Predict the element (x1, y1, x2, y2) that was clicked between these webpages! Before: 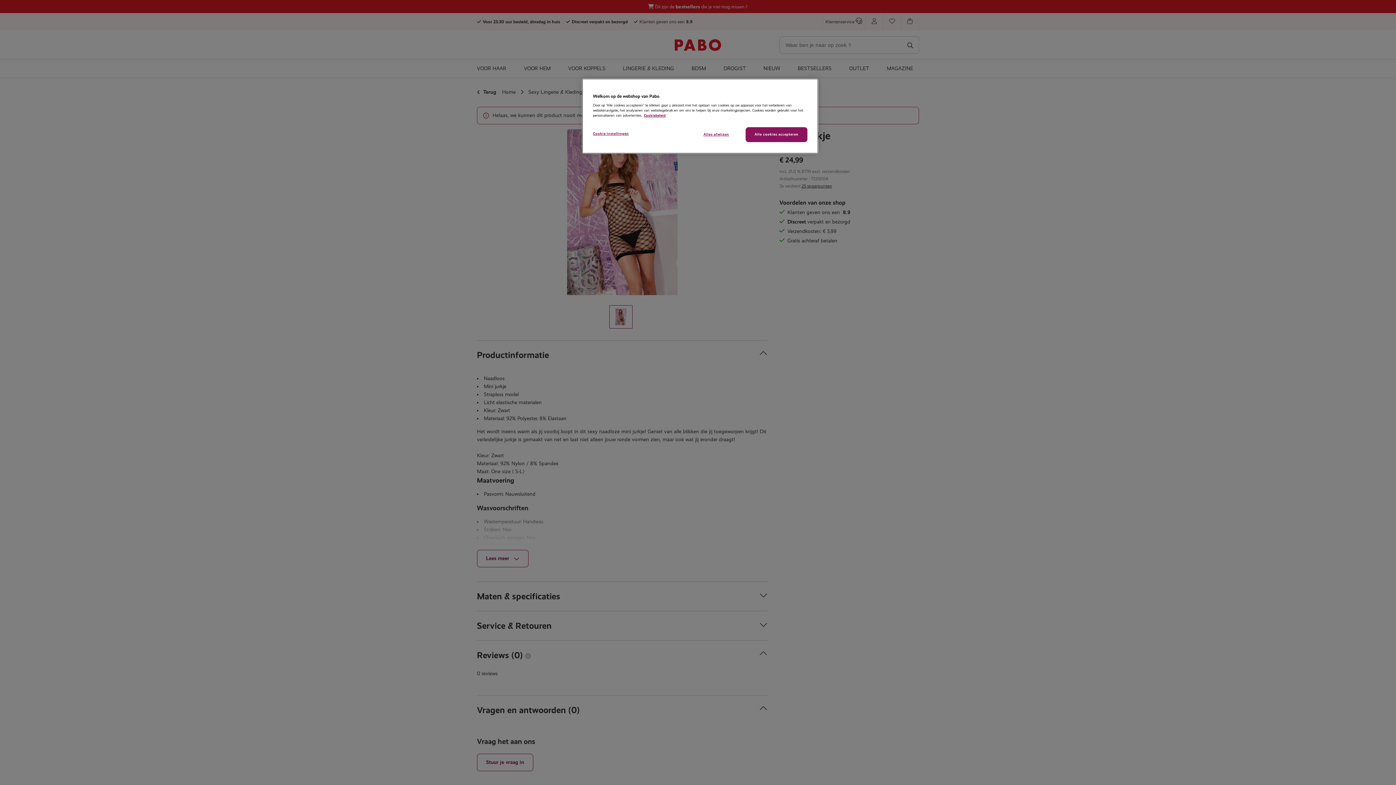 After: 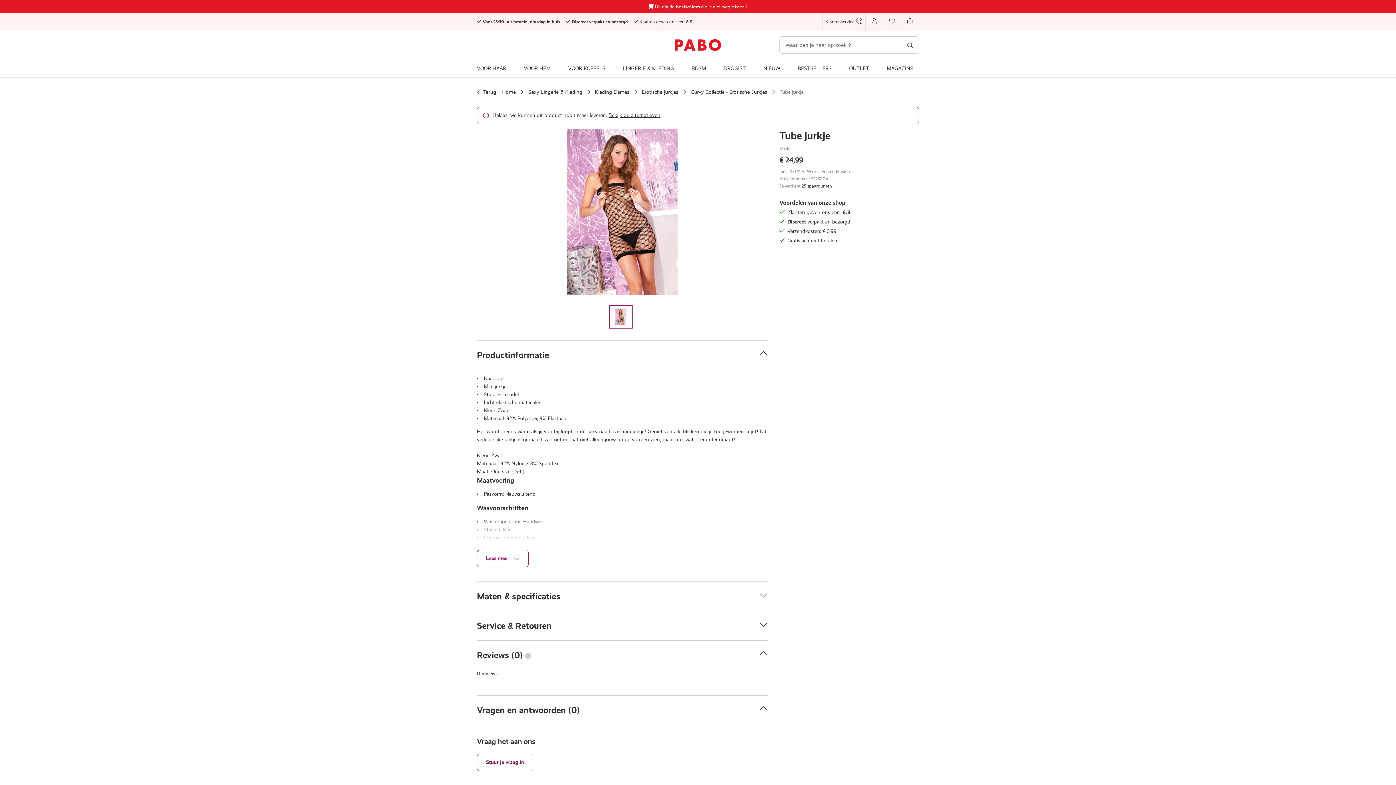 Action: bbox: (691, 127, 740, 141) label: Alles afwijzen